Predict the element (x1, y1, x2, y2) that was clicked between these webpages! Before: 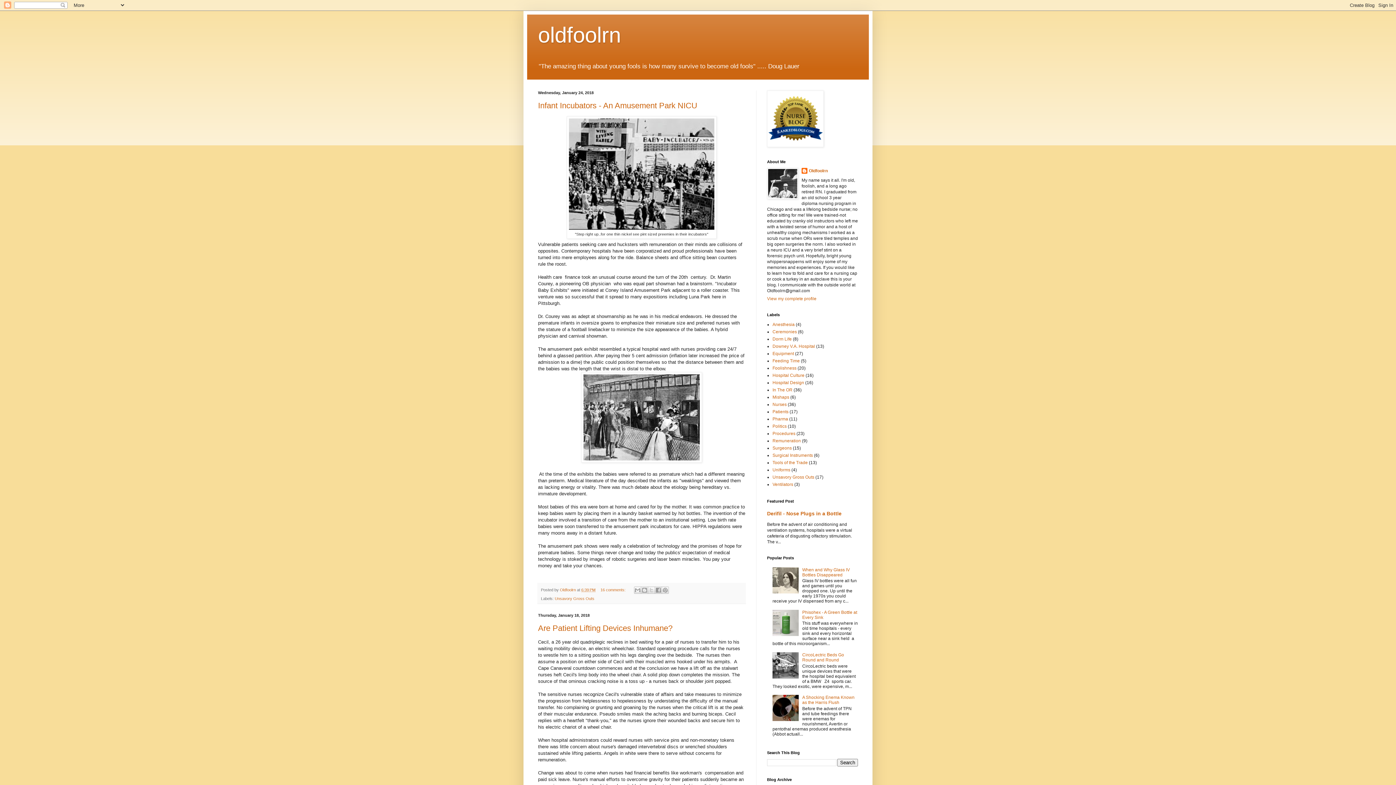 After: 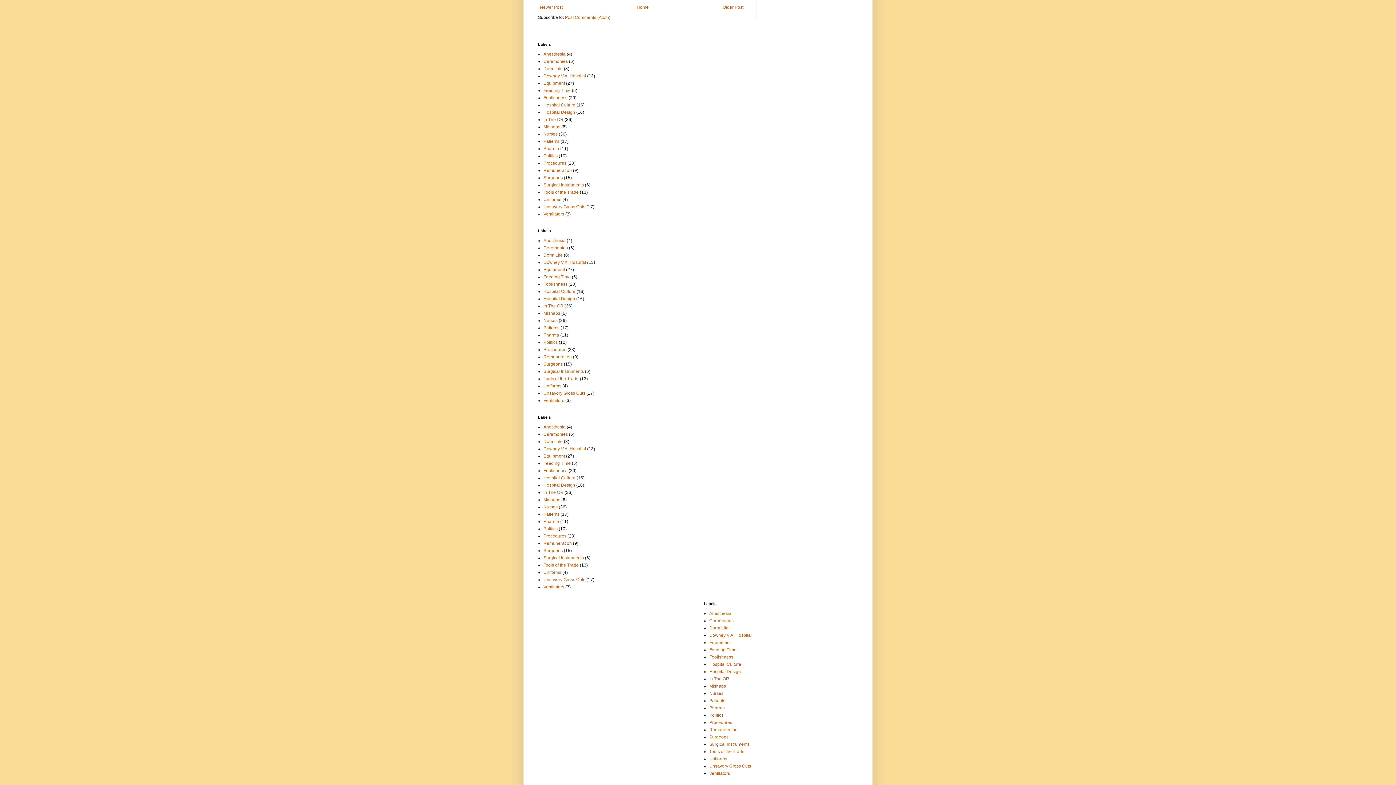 Action: bbox: (600, 587, 626, 592) label: 16 comments: 